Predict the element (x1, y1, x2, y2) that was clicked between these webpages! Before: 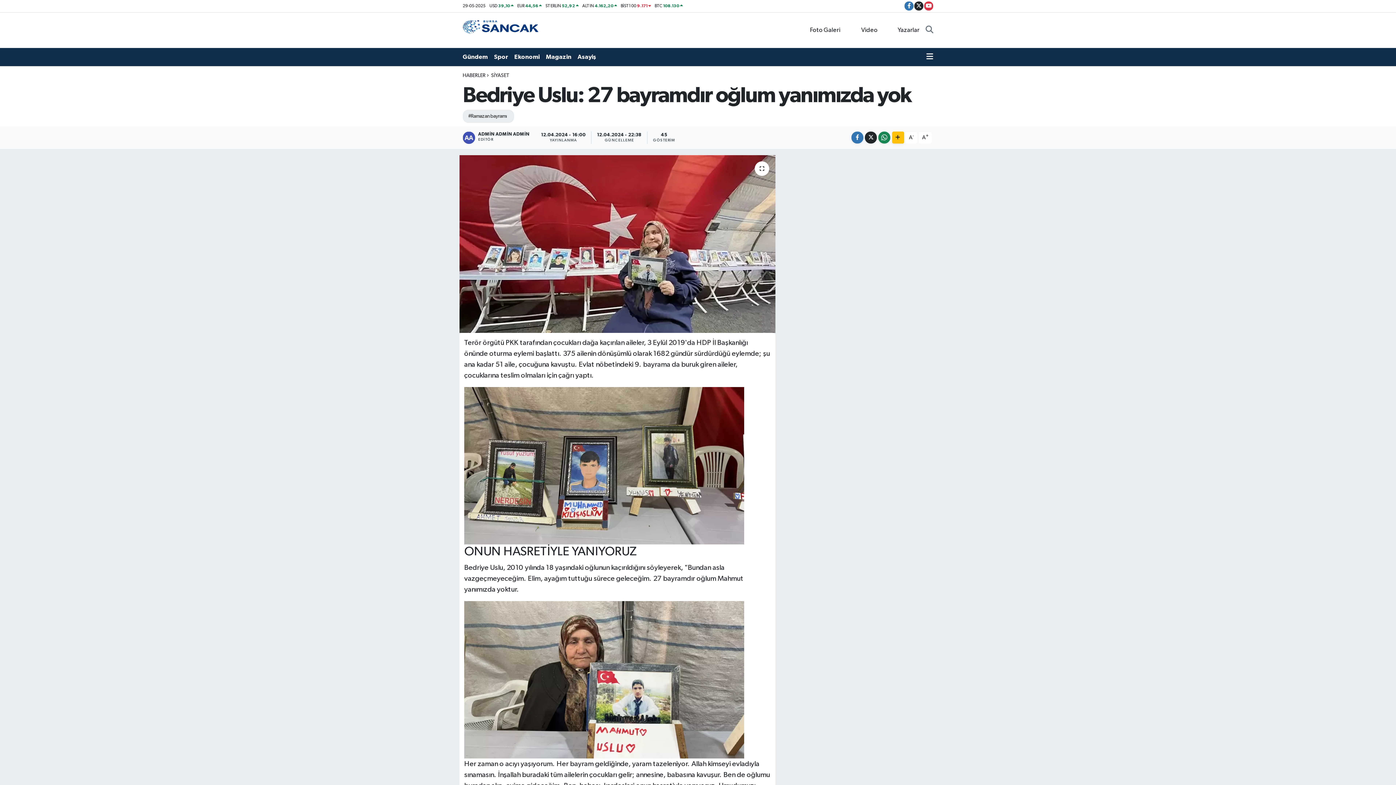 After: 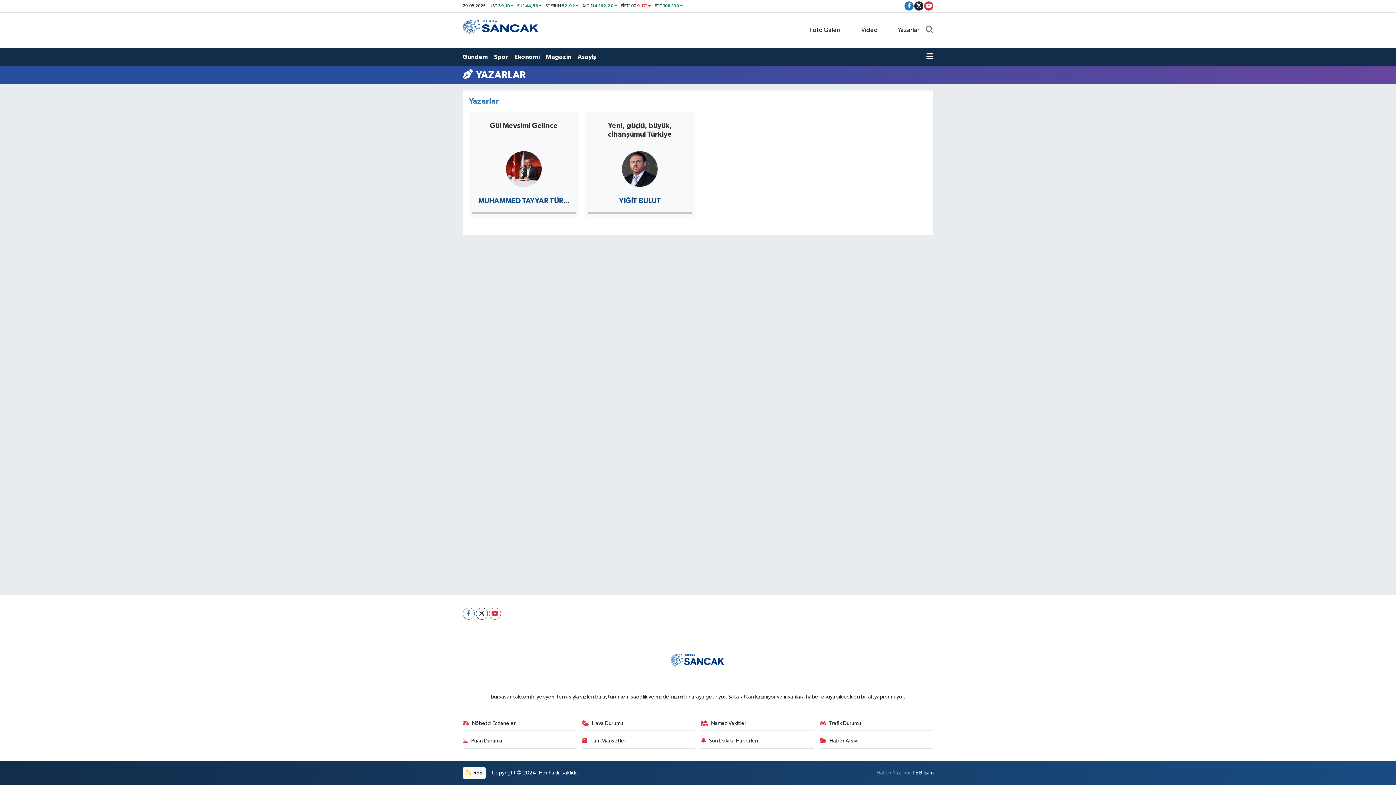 Action: bbox: (884, 22, 925, 37) label: Yazarlar